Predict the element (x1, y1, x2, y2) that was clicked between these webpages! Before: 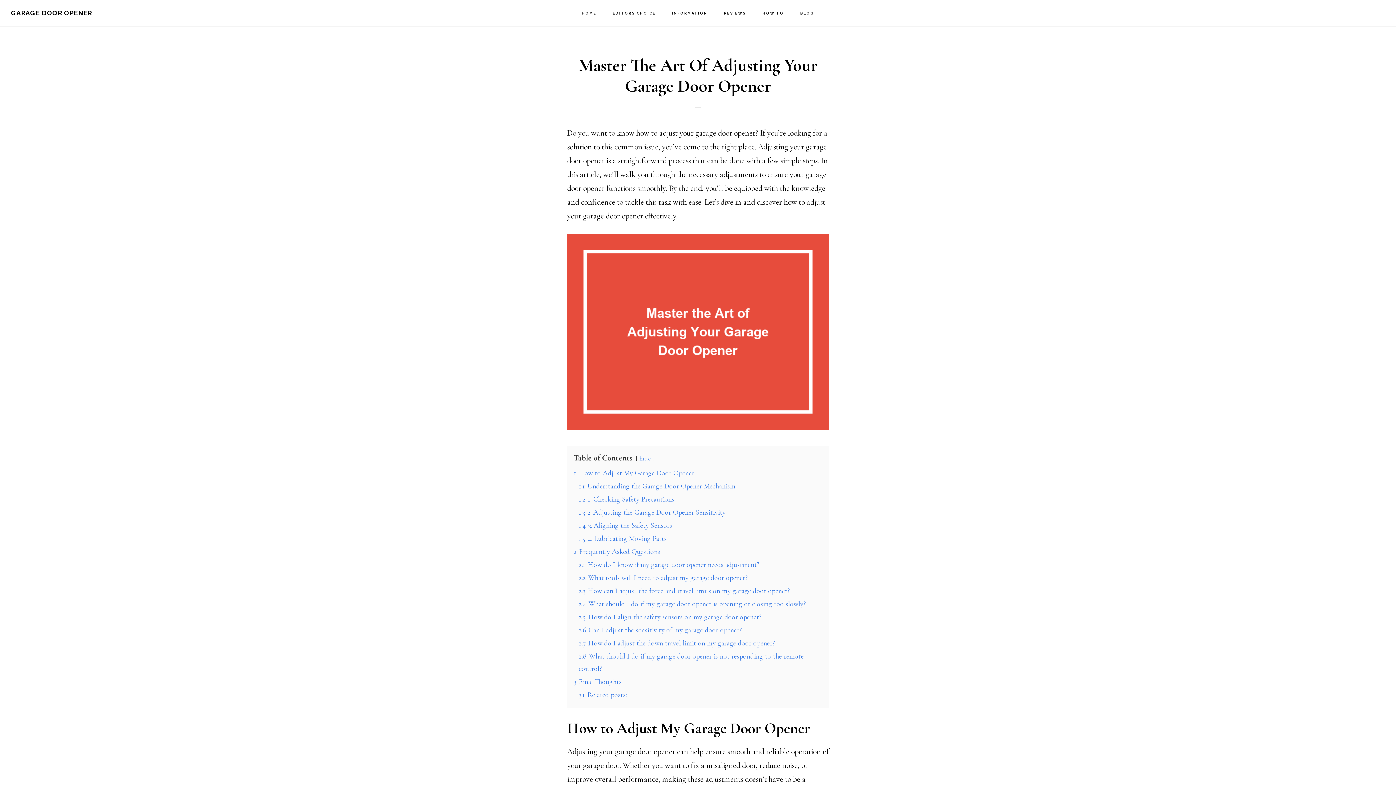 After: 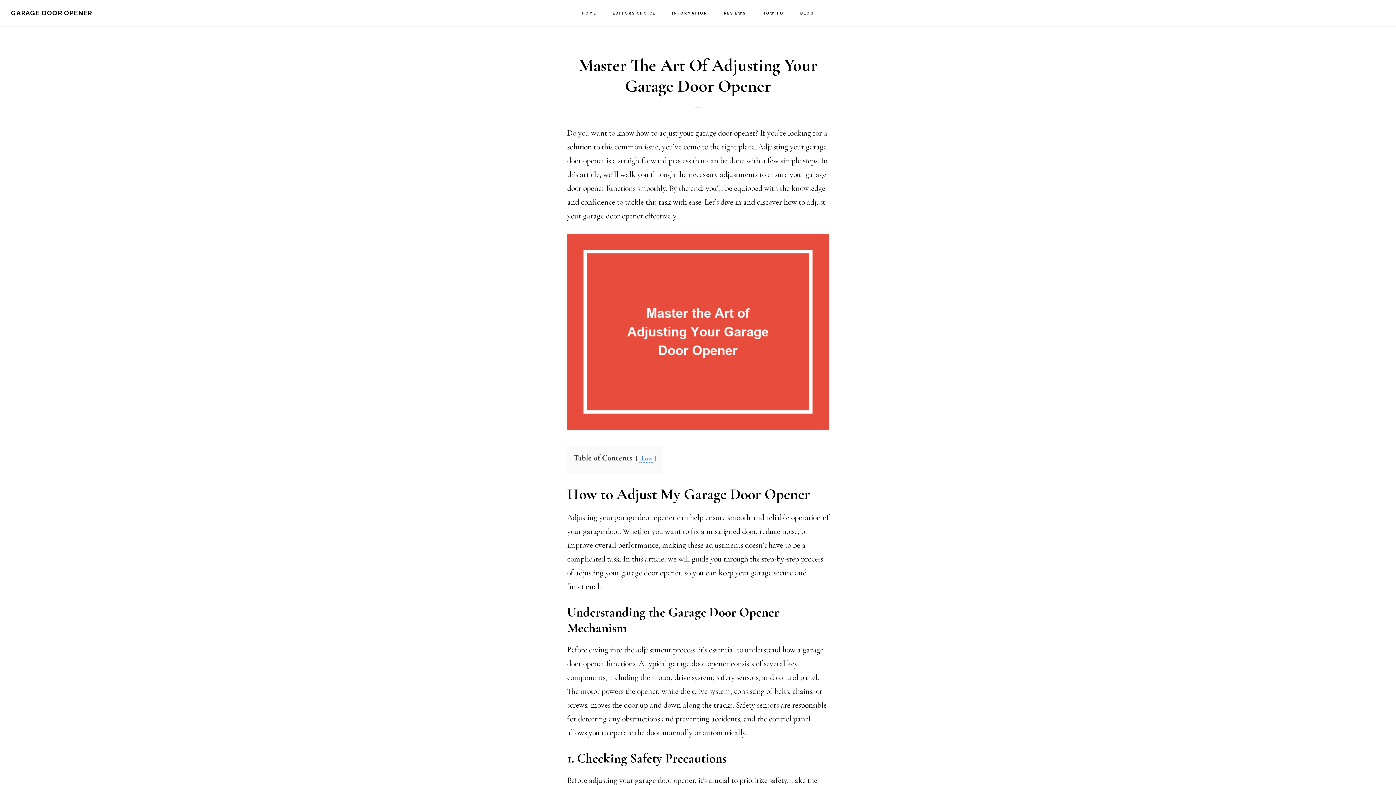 Action: bbox: (639, 454, 651, 462) label: hide